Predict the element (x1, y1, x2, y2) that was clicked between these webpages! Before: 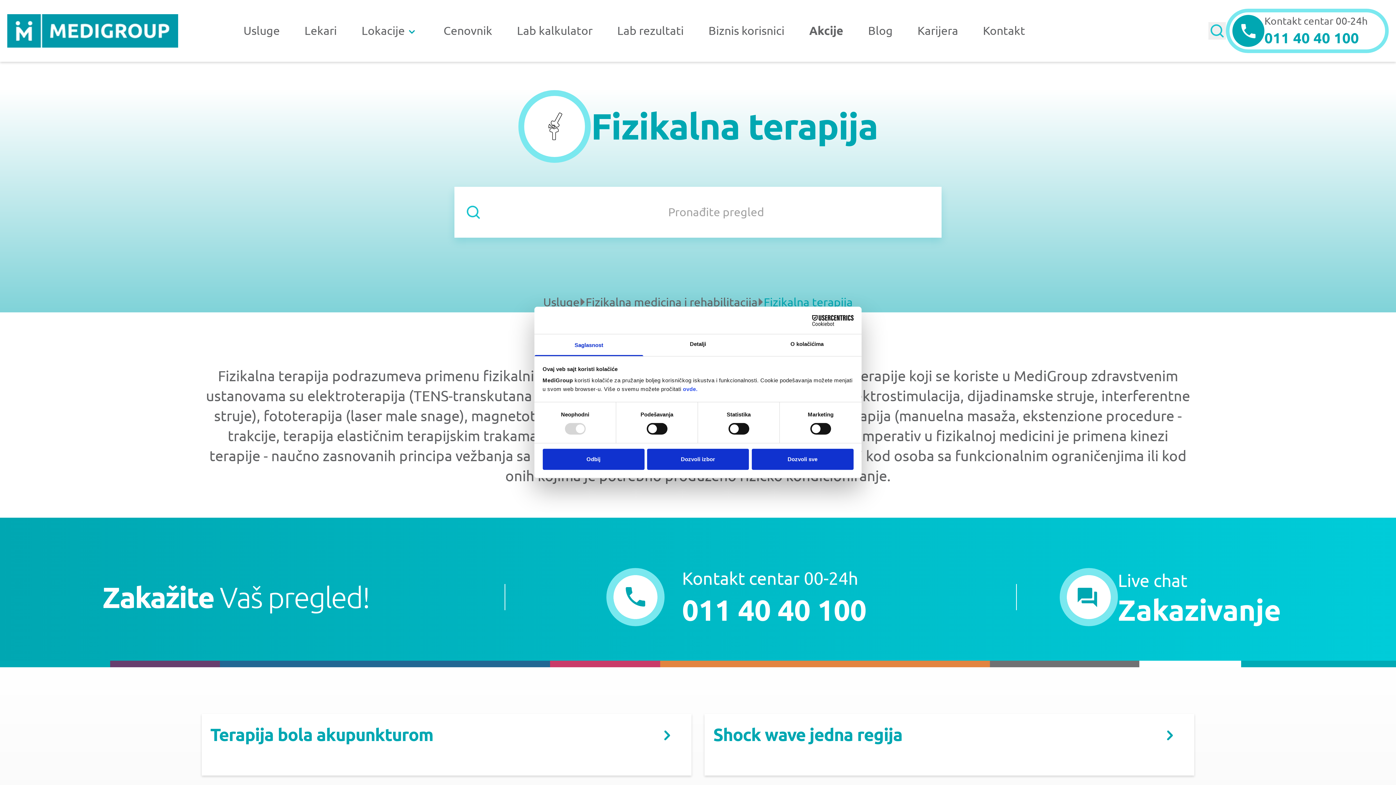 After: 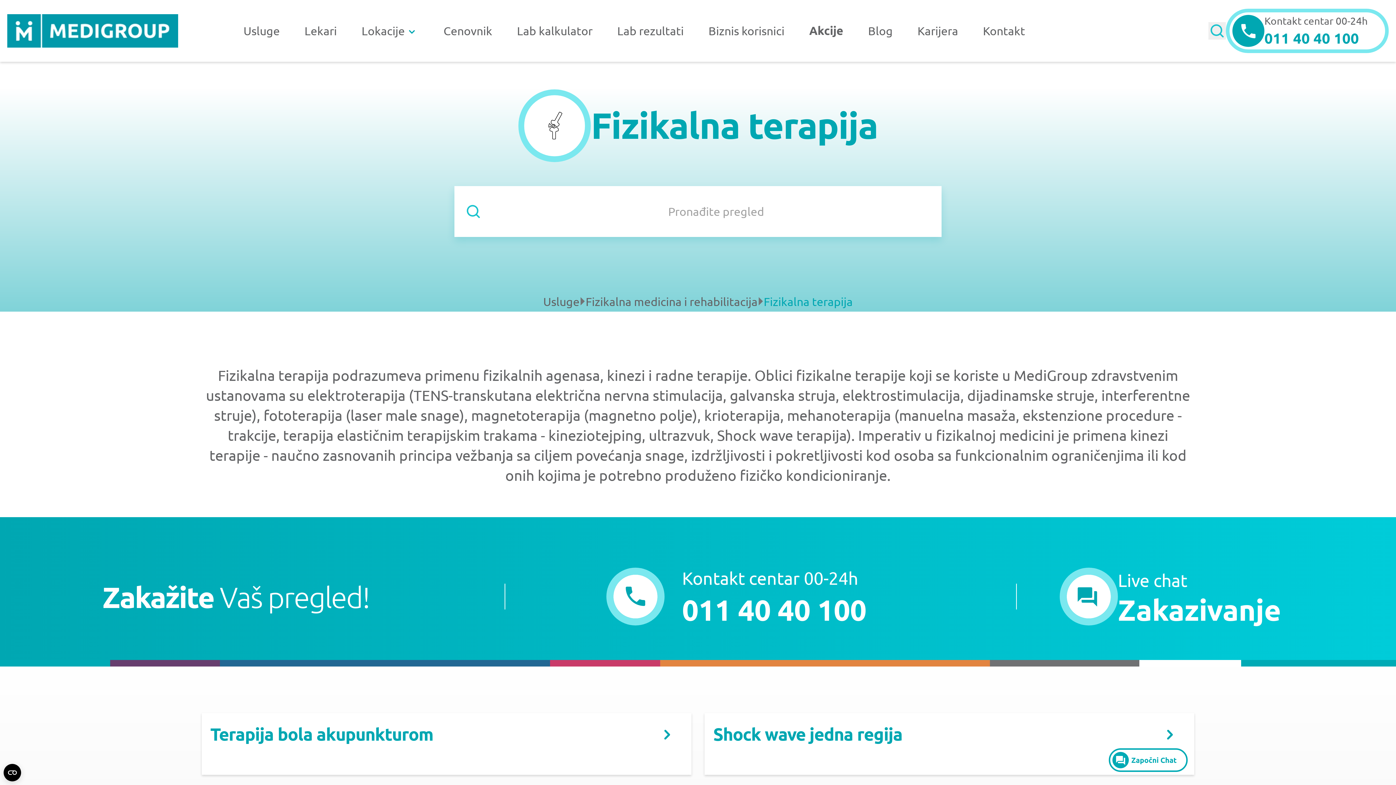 Action: label: Dozvoli sve bbox: (751, 448, 853, 470)